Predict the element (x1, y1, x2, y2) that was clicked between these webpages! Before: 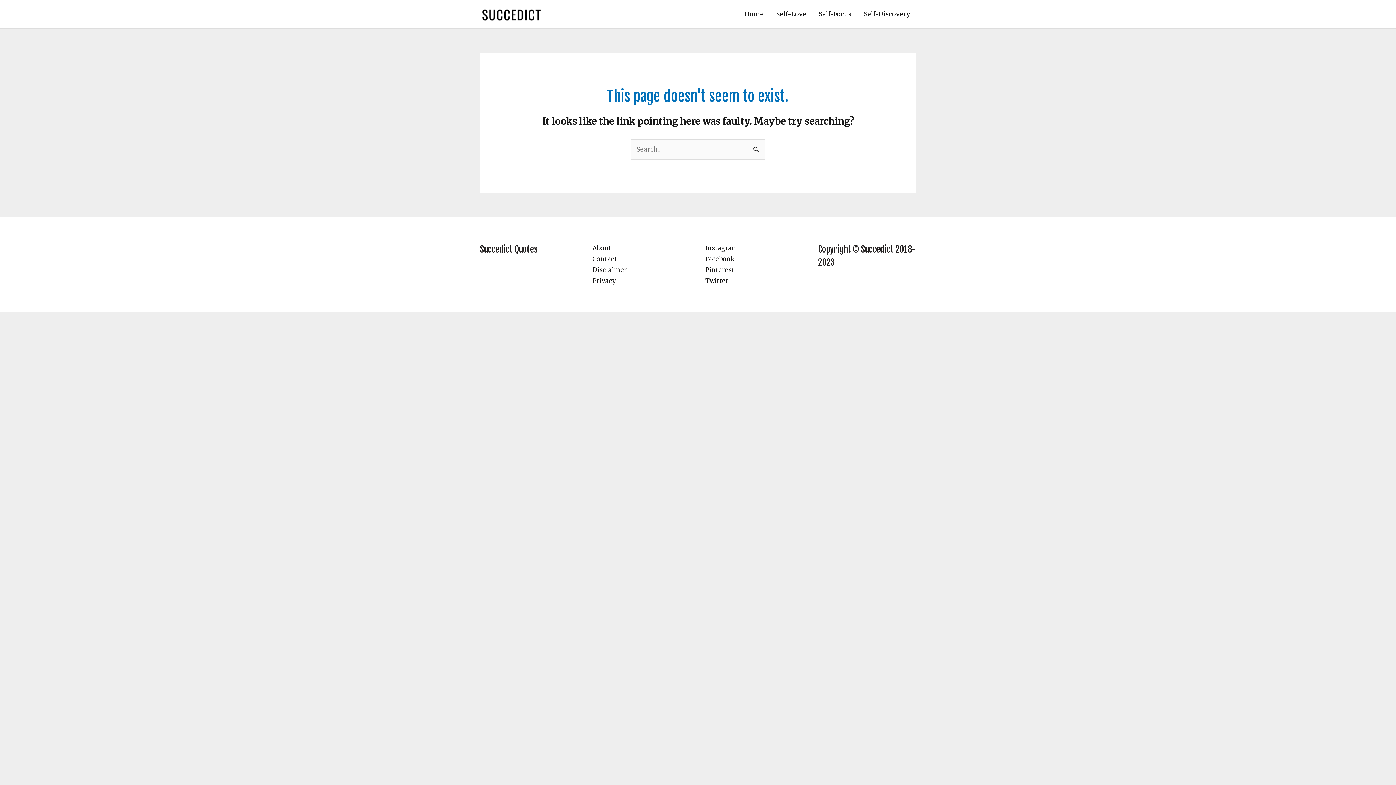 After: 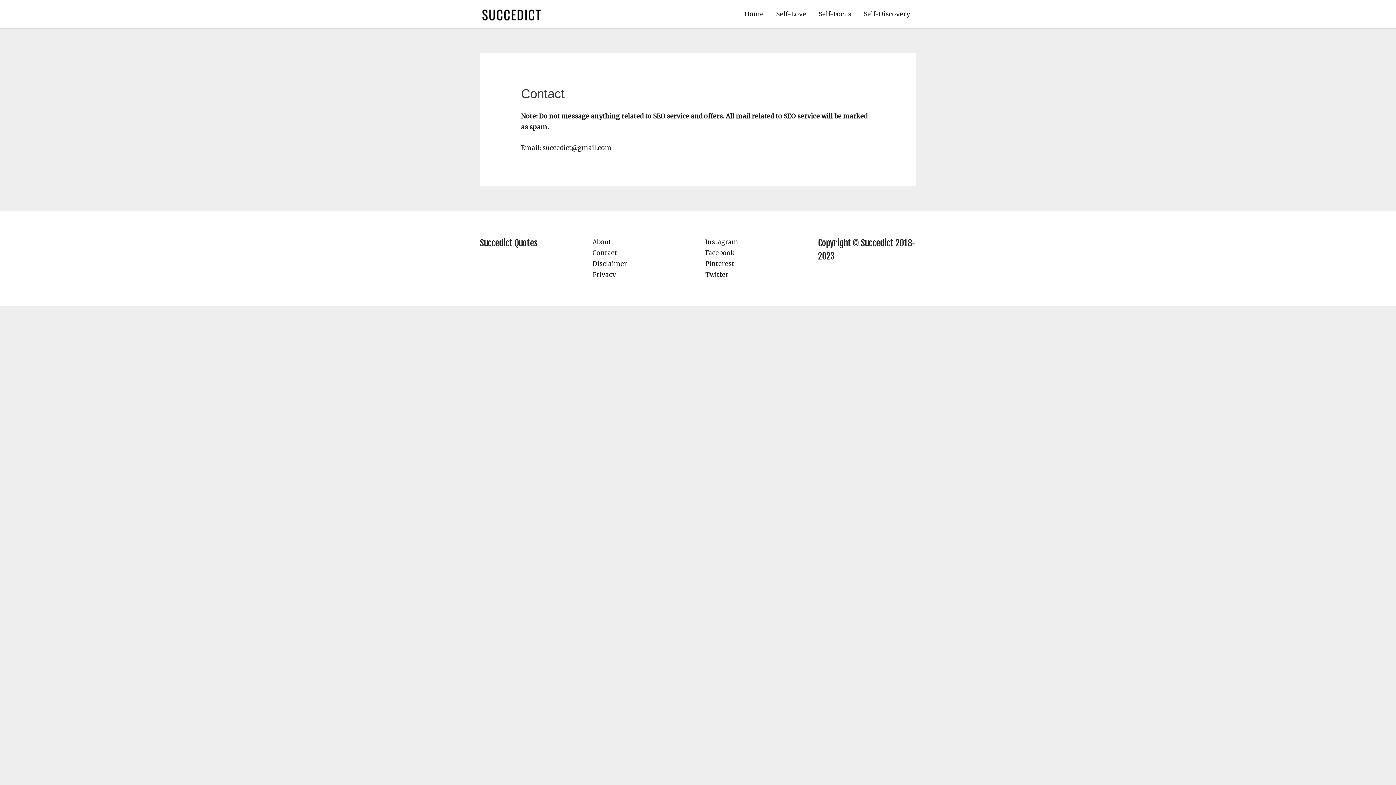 Action: label: Contact bbox: (592, 255, 617, 263)